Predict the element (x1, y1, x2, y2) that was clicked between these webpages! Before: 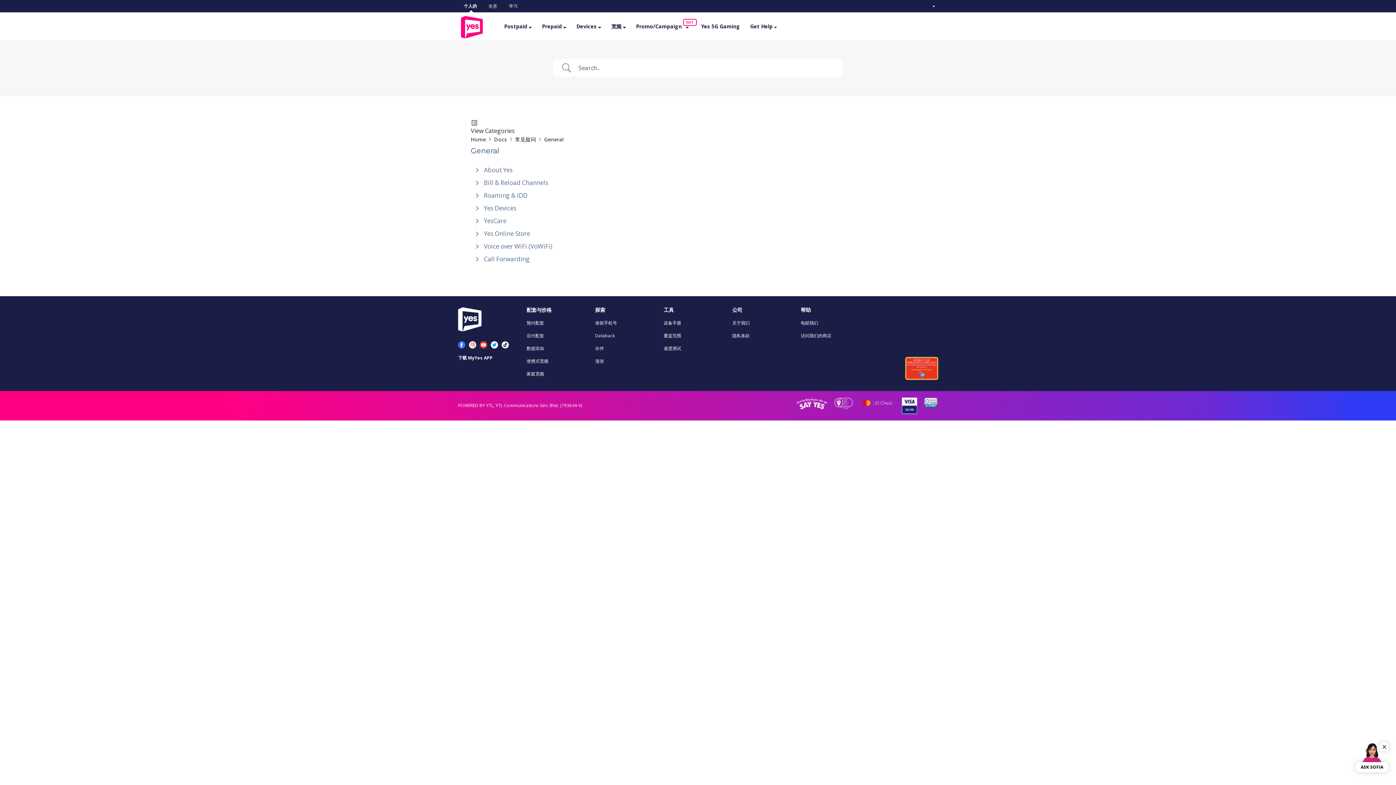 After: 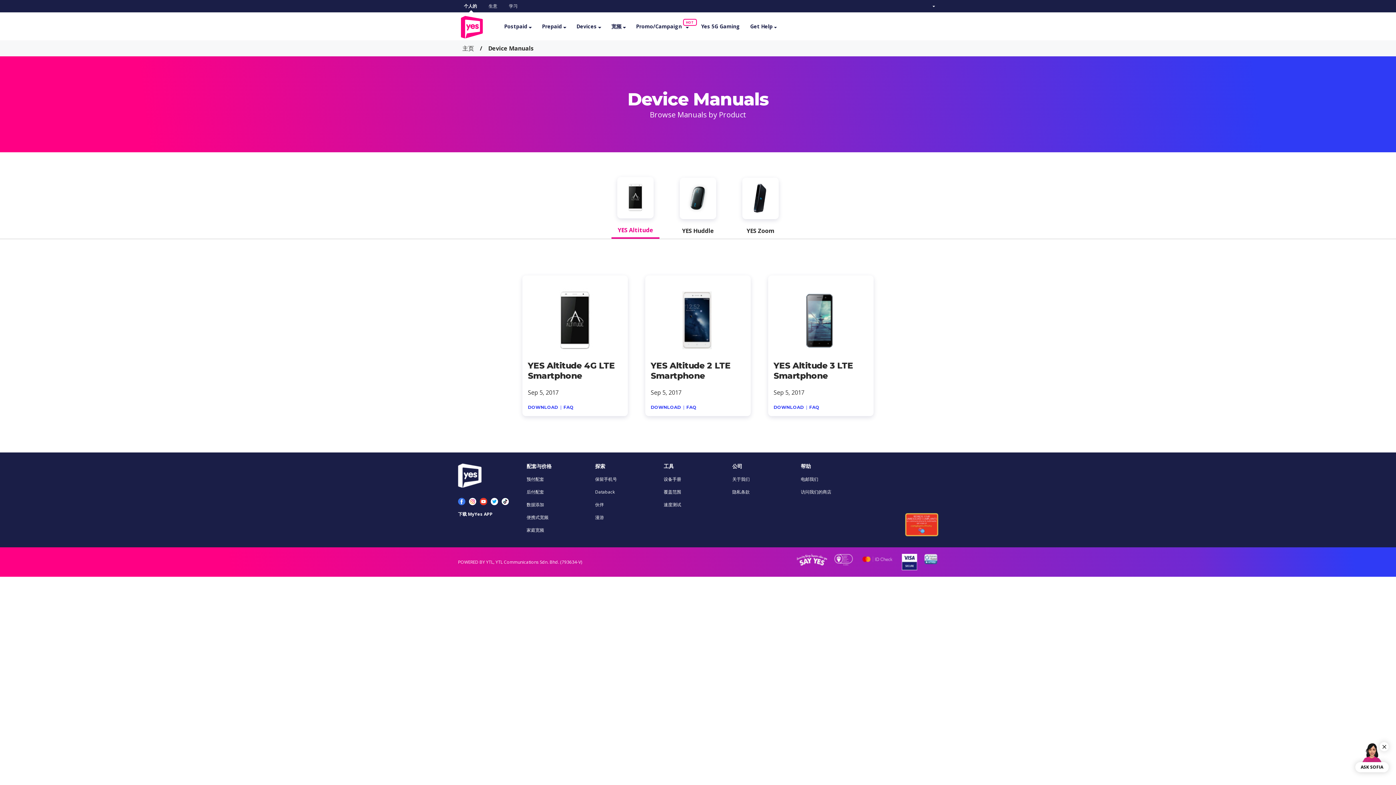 Action: bbox: (663, 316, 732, 329) label: 设备手册